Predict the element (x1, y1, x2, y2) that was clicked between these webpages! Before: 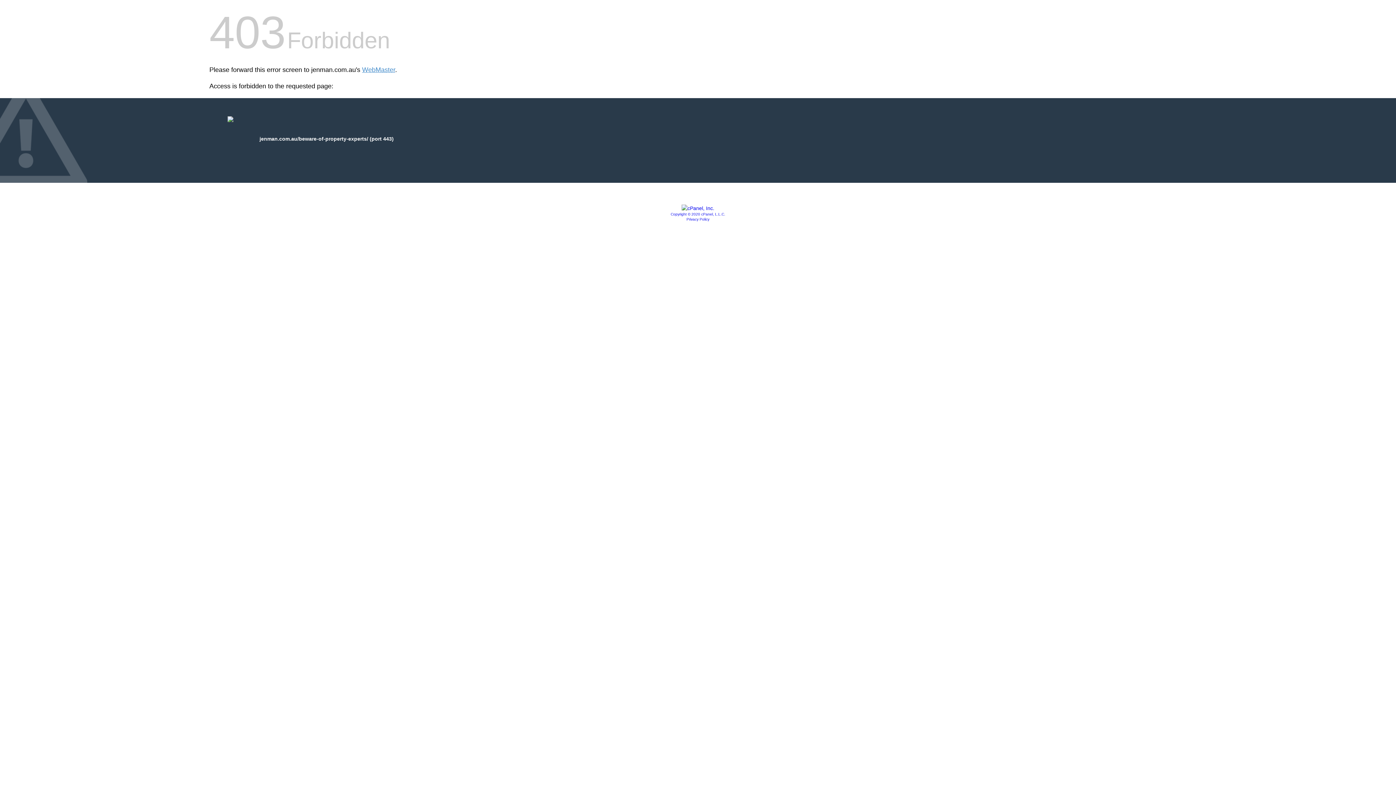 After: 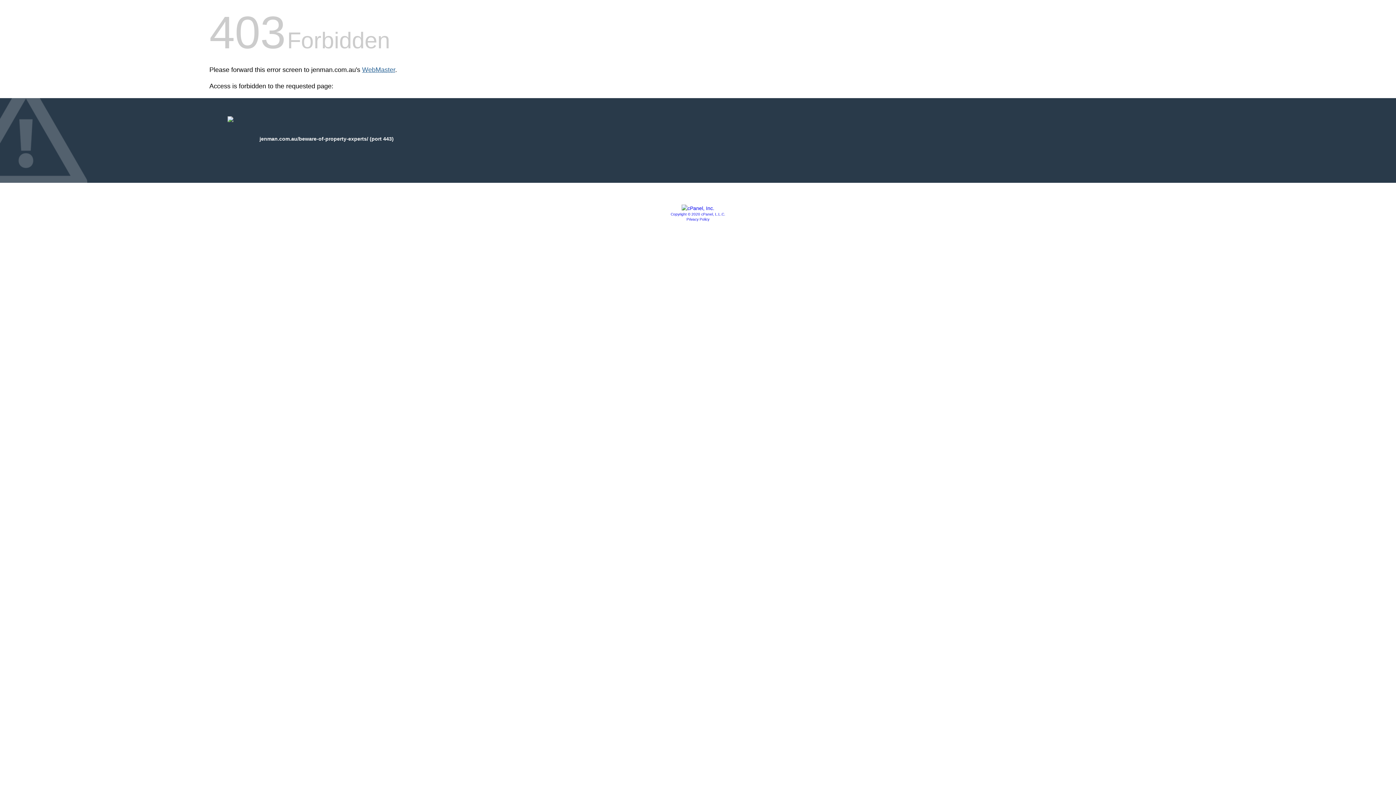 Action: label: WebMaster bbox: (362, 66, 395, 73)